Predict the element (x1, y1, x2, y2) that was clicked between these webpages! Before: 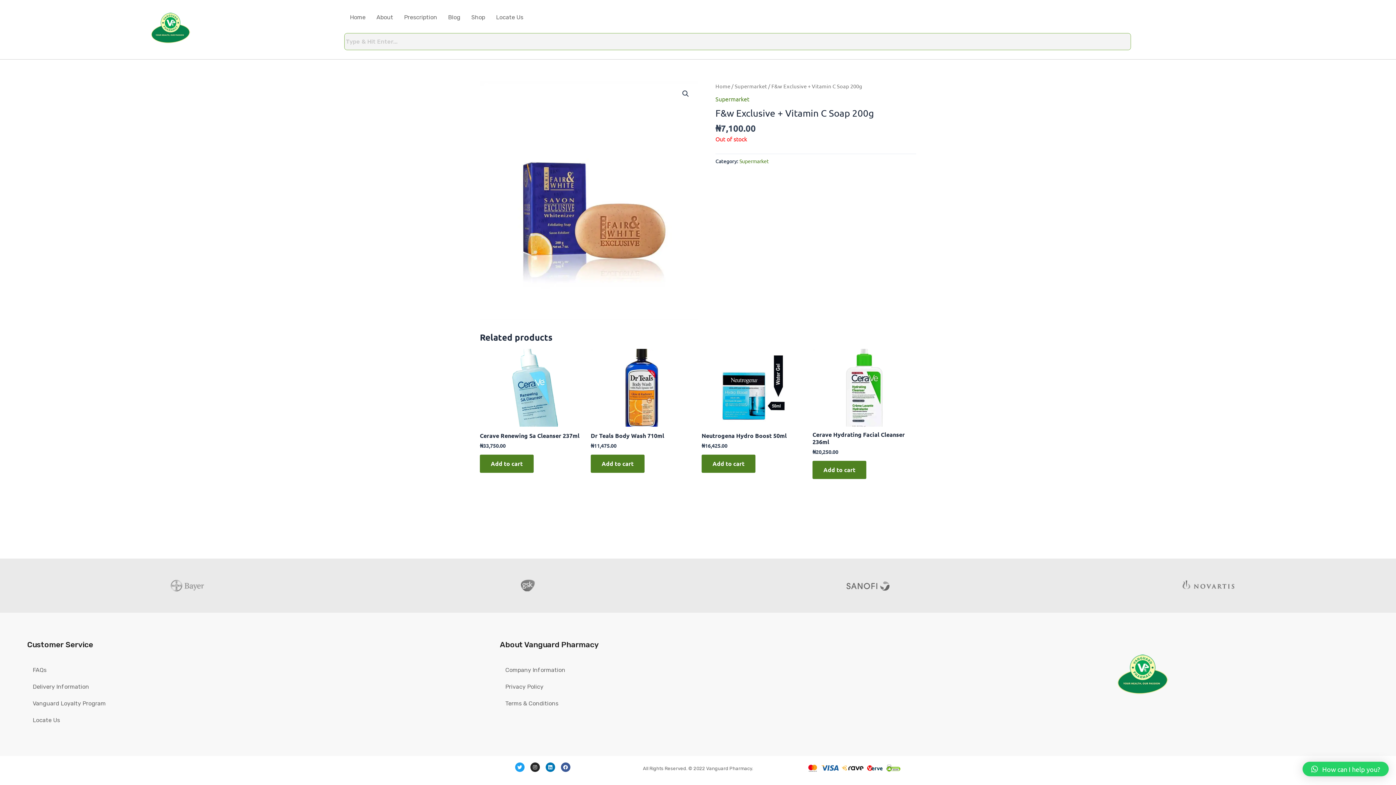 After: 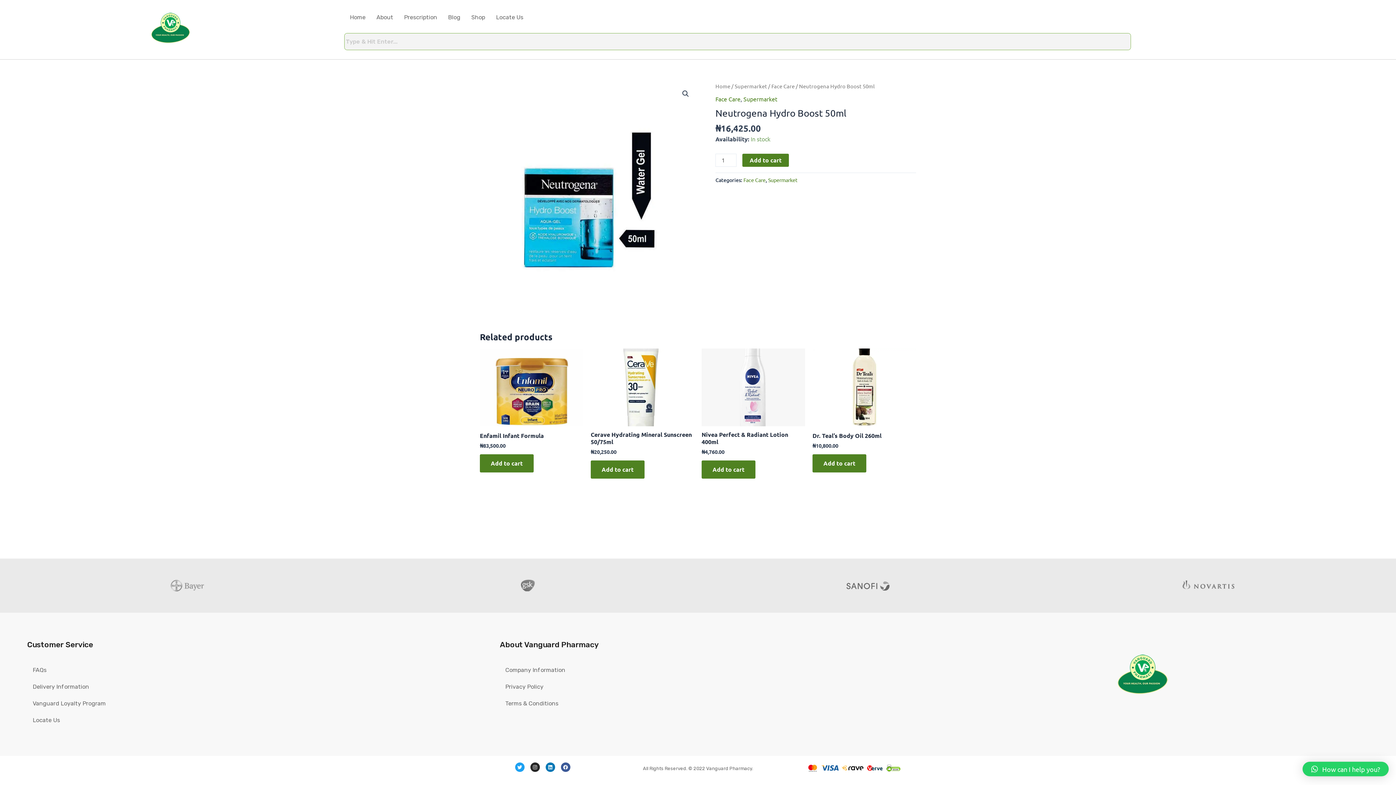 Action: bbox: (701, 349, 805, 426)